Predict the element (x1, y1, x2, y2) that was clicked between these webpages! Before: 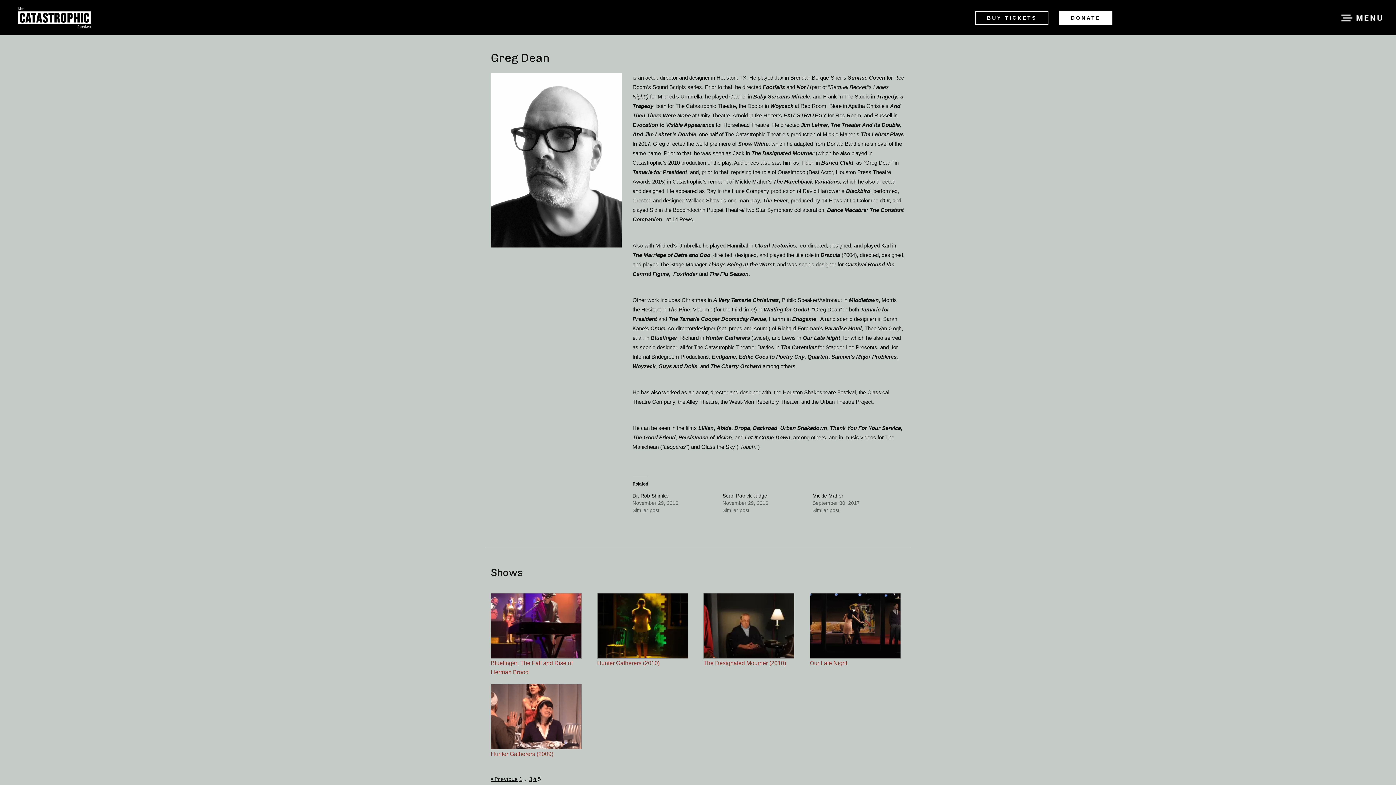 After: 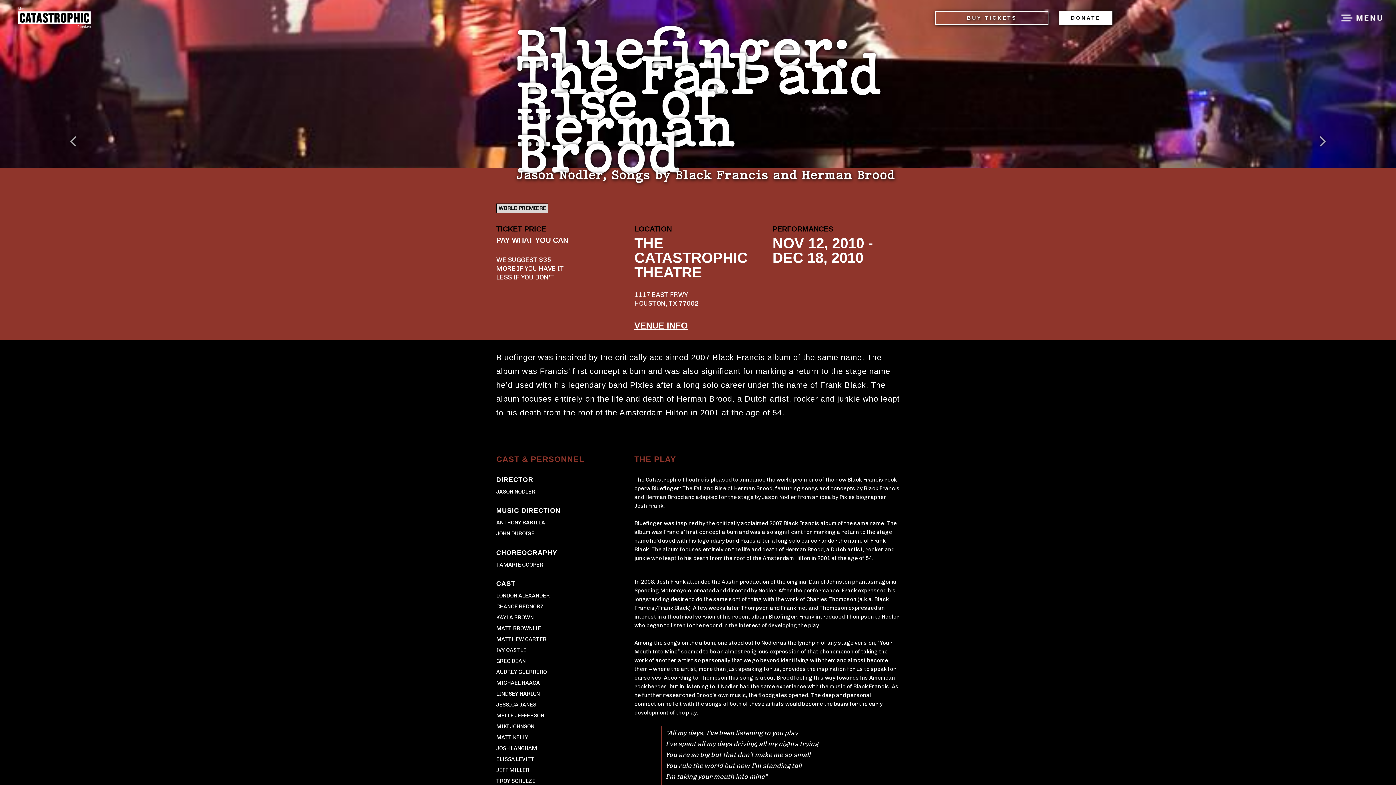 Action: bbox: (490, 622, 581, 628)